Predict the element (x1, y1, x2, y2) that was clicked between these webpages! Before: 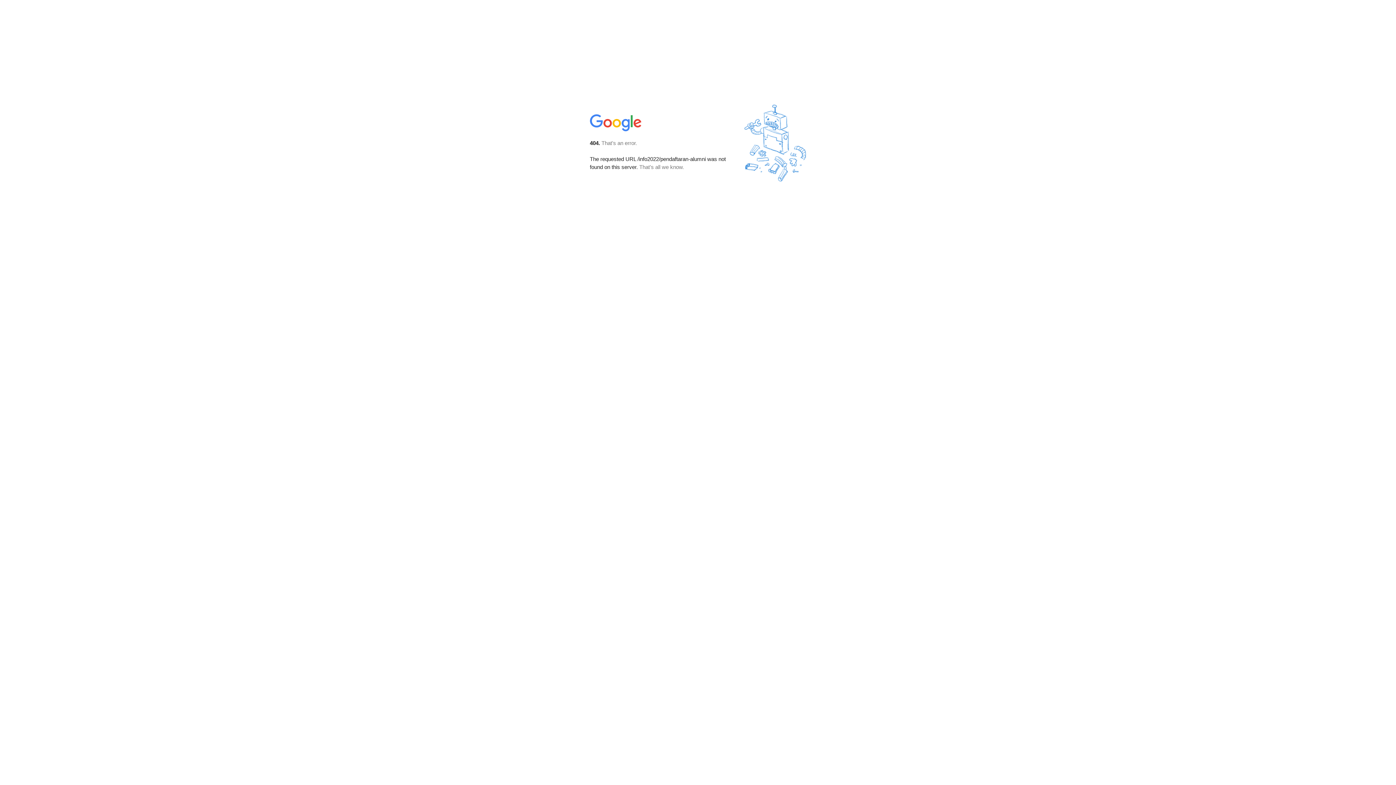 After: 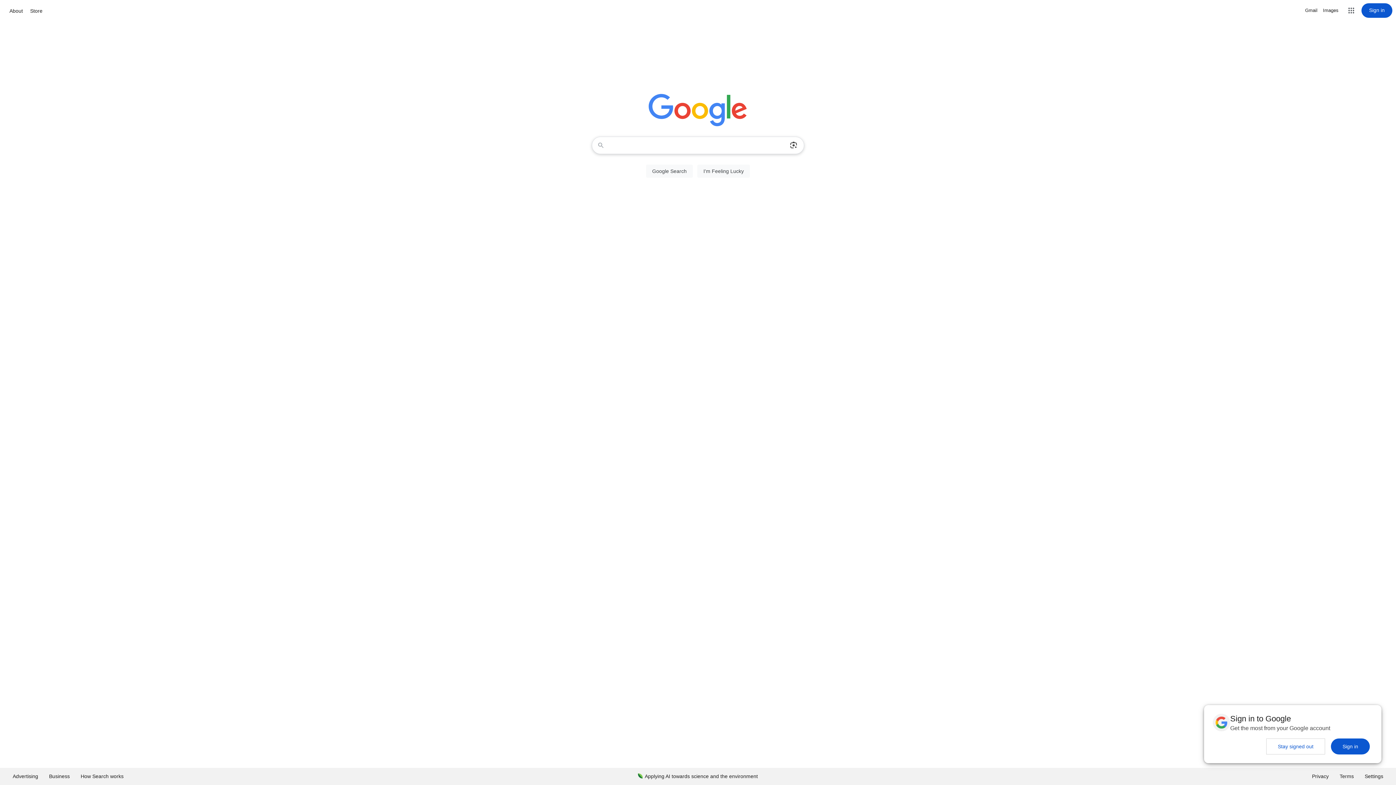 Action: bbox: (590, 127, 642, 134)